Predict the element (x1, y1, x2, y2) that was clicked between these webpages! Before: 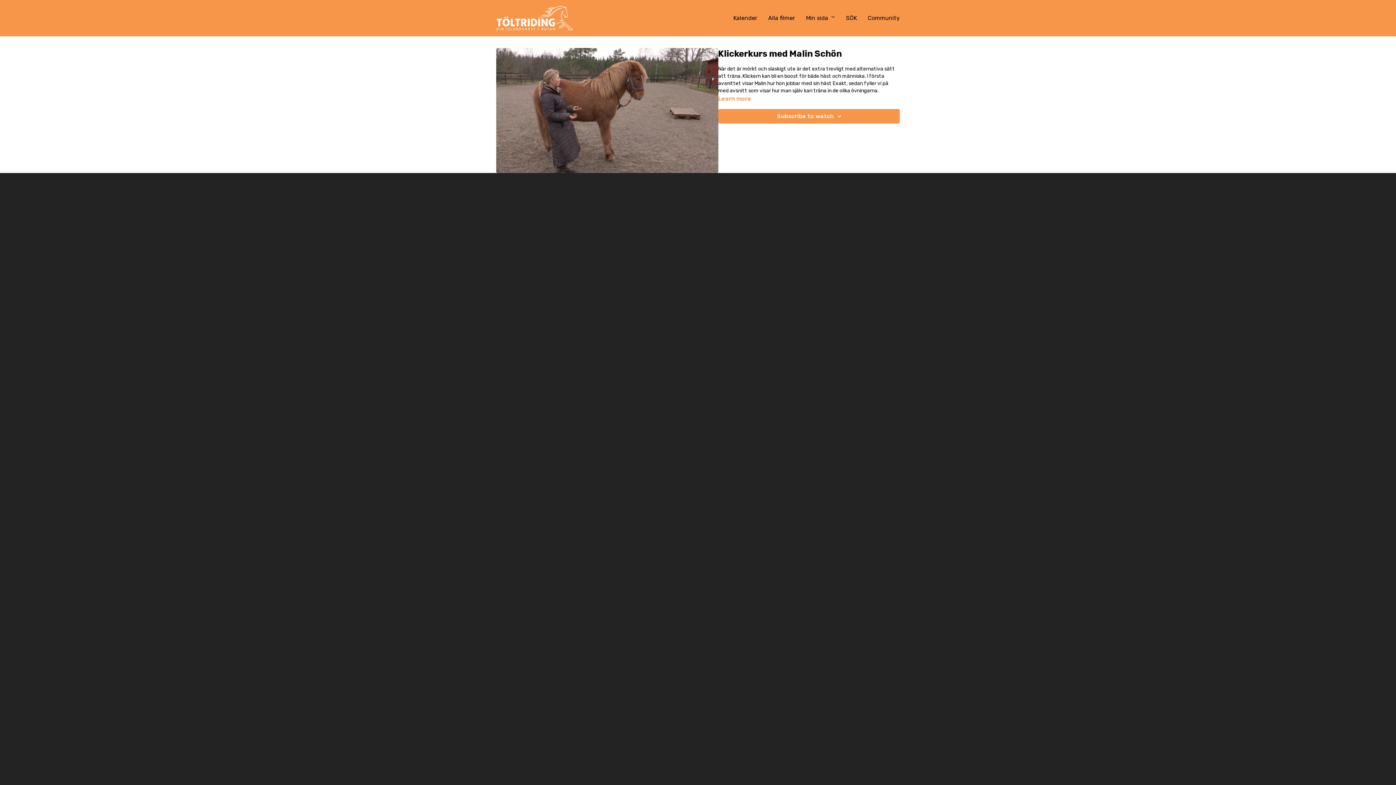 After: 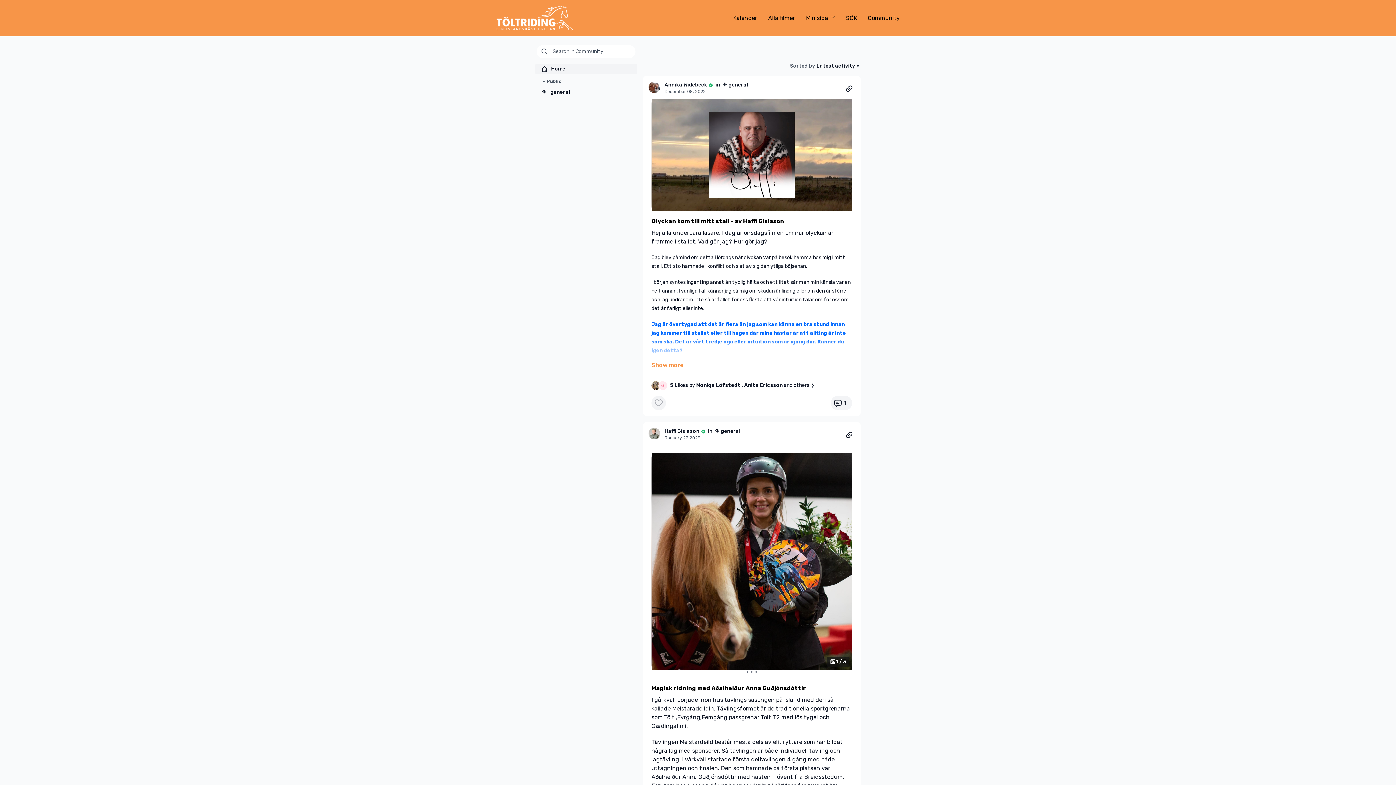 Action: bbox: (868, 10, 900, 25) label: Community